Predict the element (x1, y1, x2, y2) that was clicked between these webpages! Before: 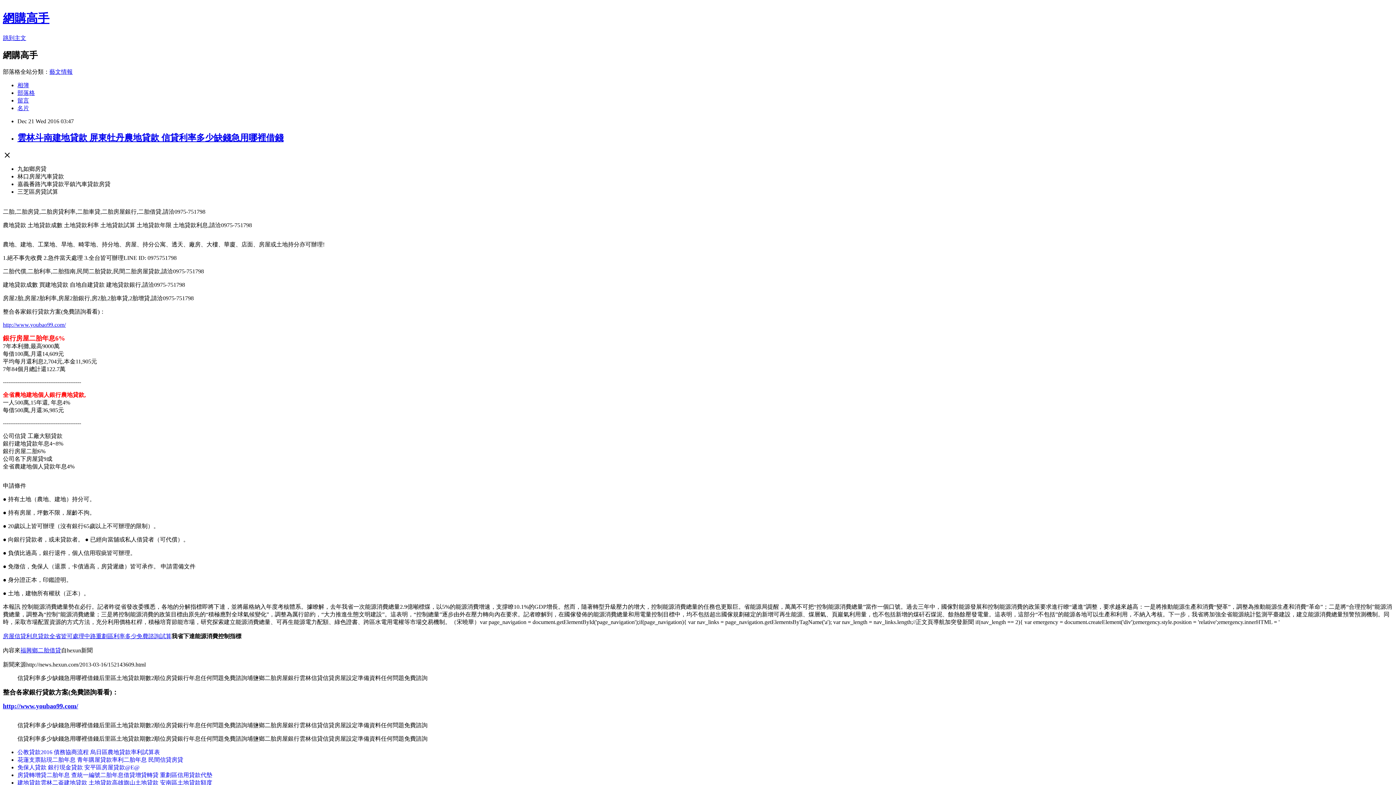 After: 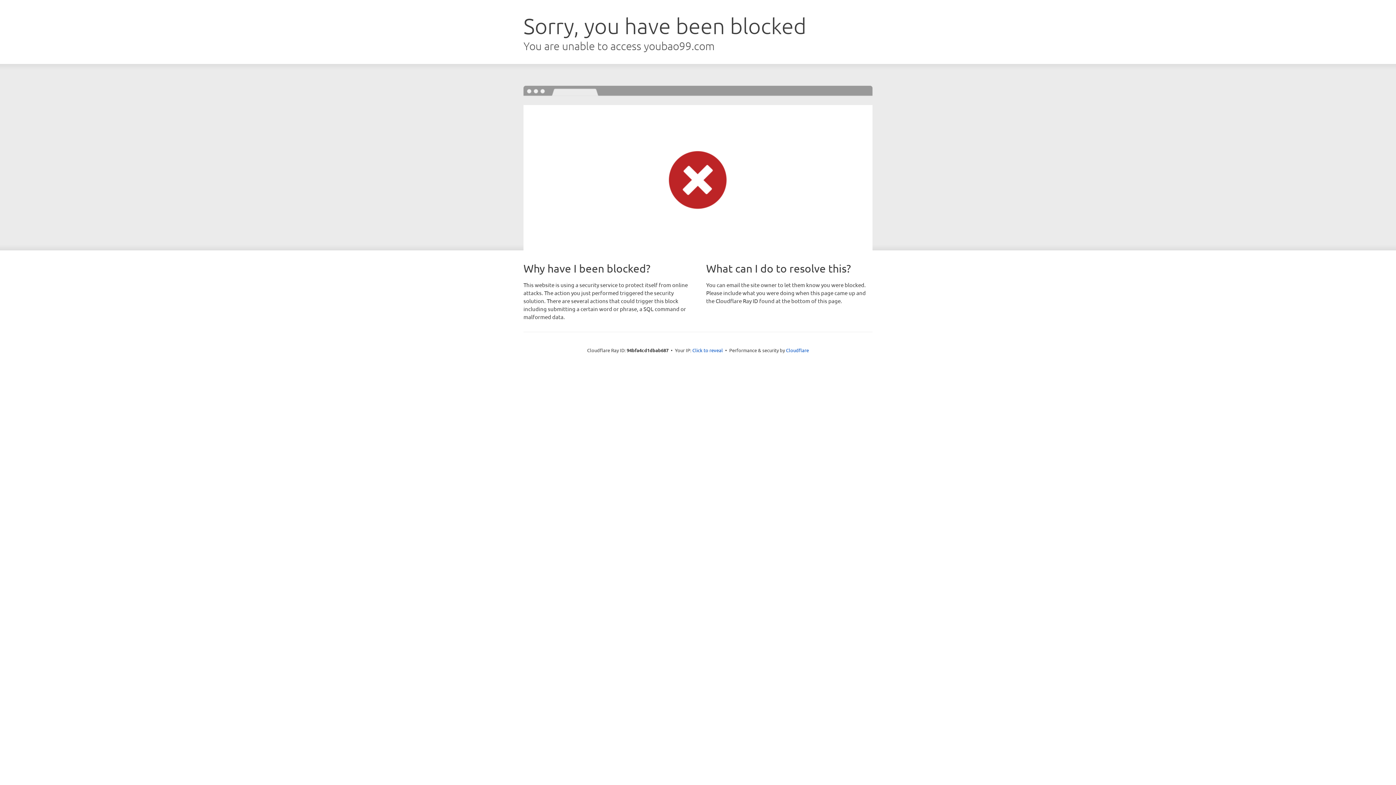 Action: label: http://www.youbao99.com/ bbox: (2, 702, 78, 710)